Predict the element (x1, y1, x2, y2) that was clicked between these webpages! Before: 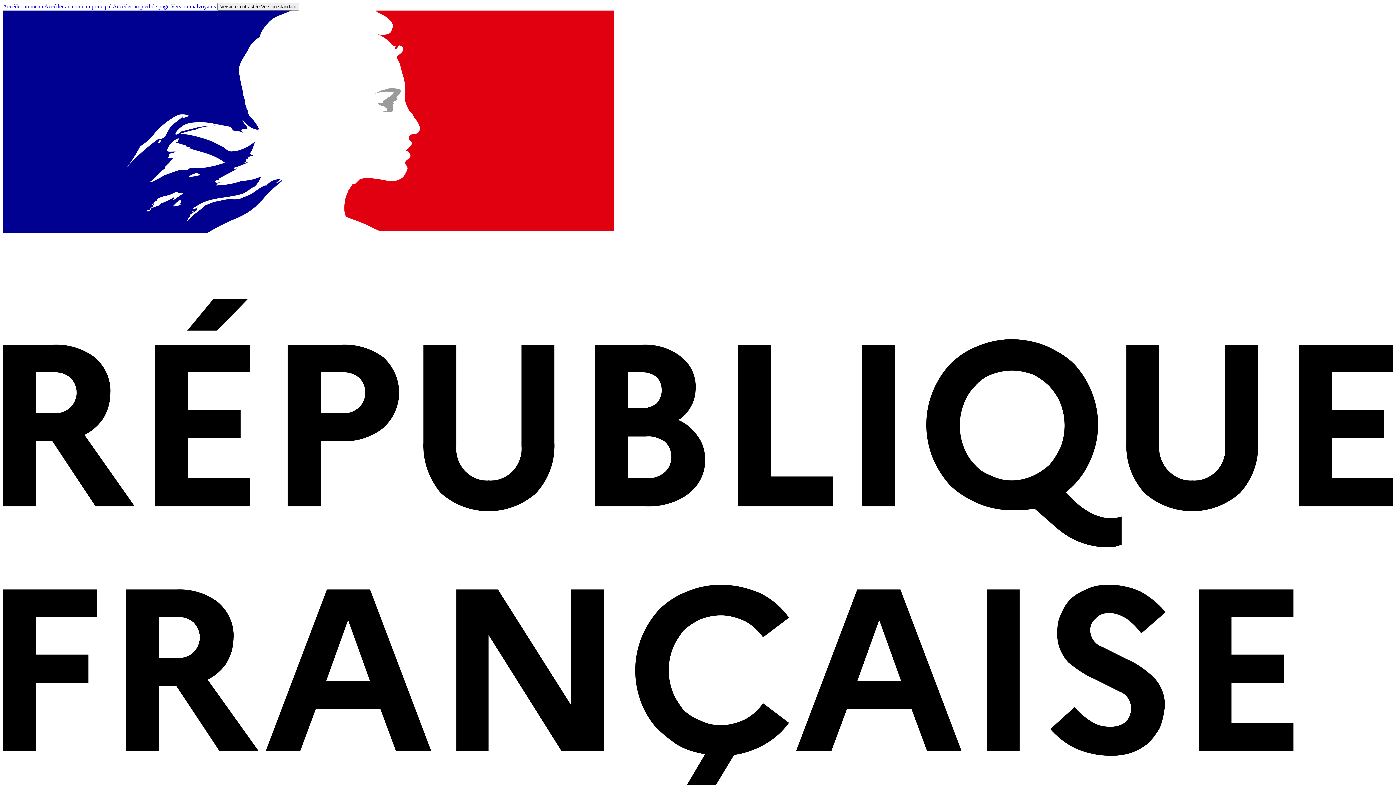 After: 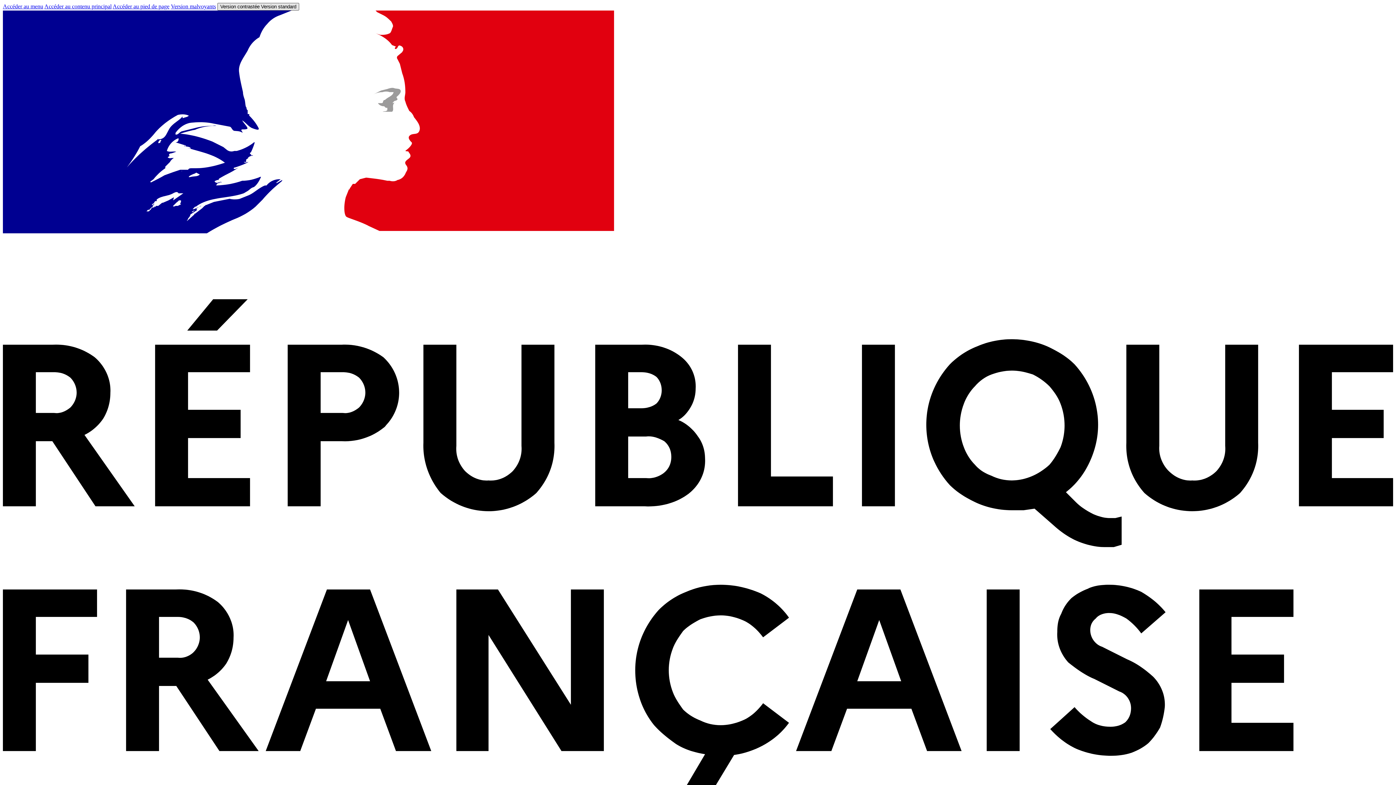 Action: label: Version contrastée Version standard bbox: (217, 2, 299, 10)